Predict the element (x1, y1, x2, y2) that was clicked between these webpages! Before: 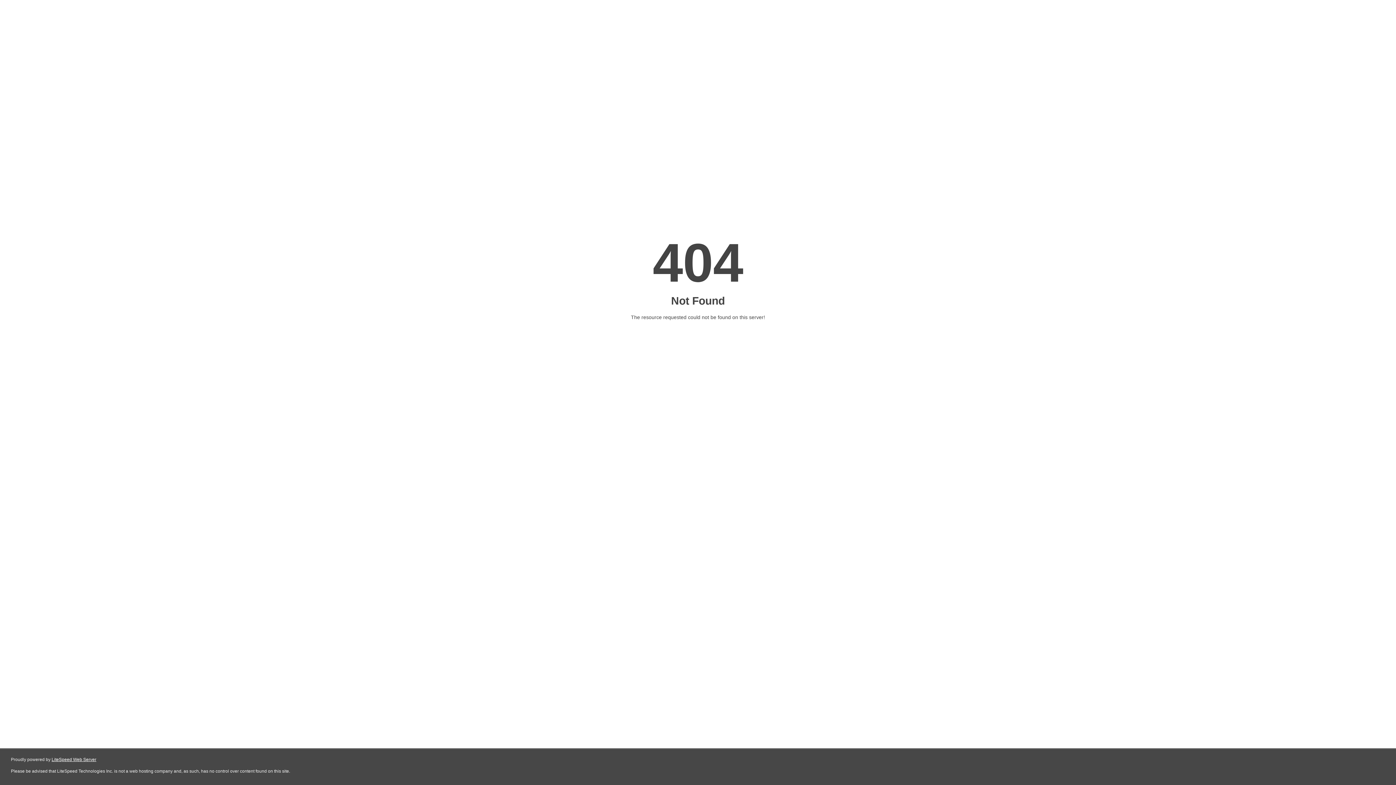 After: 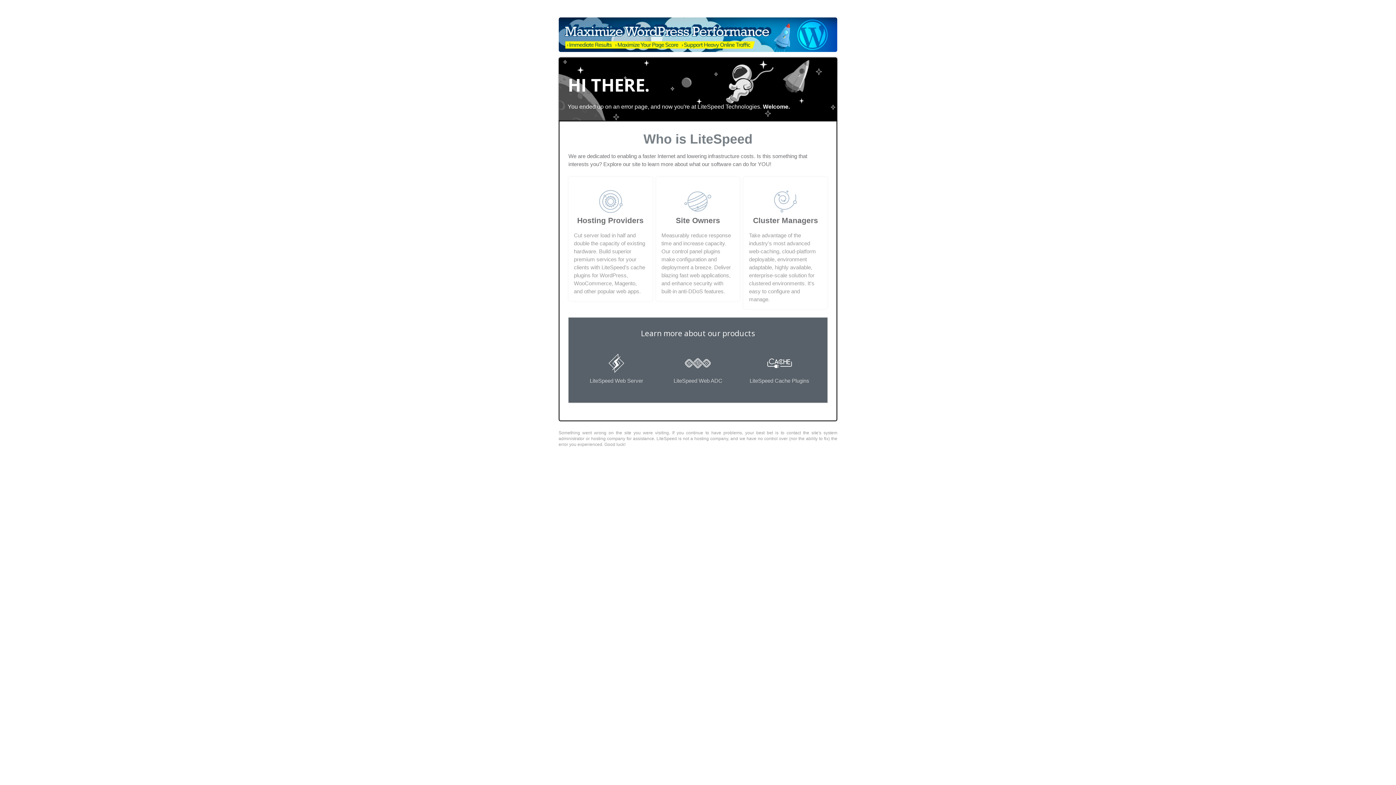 Action: label: LiteSpeed Web Server bbox: (51, 757, 96, 762)